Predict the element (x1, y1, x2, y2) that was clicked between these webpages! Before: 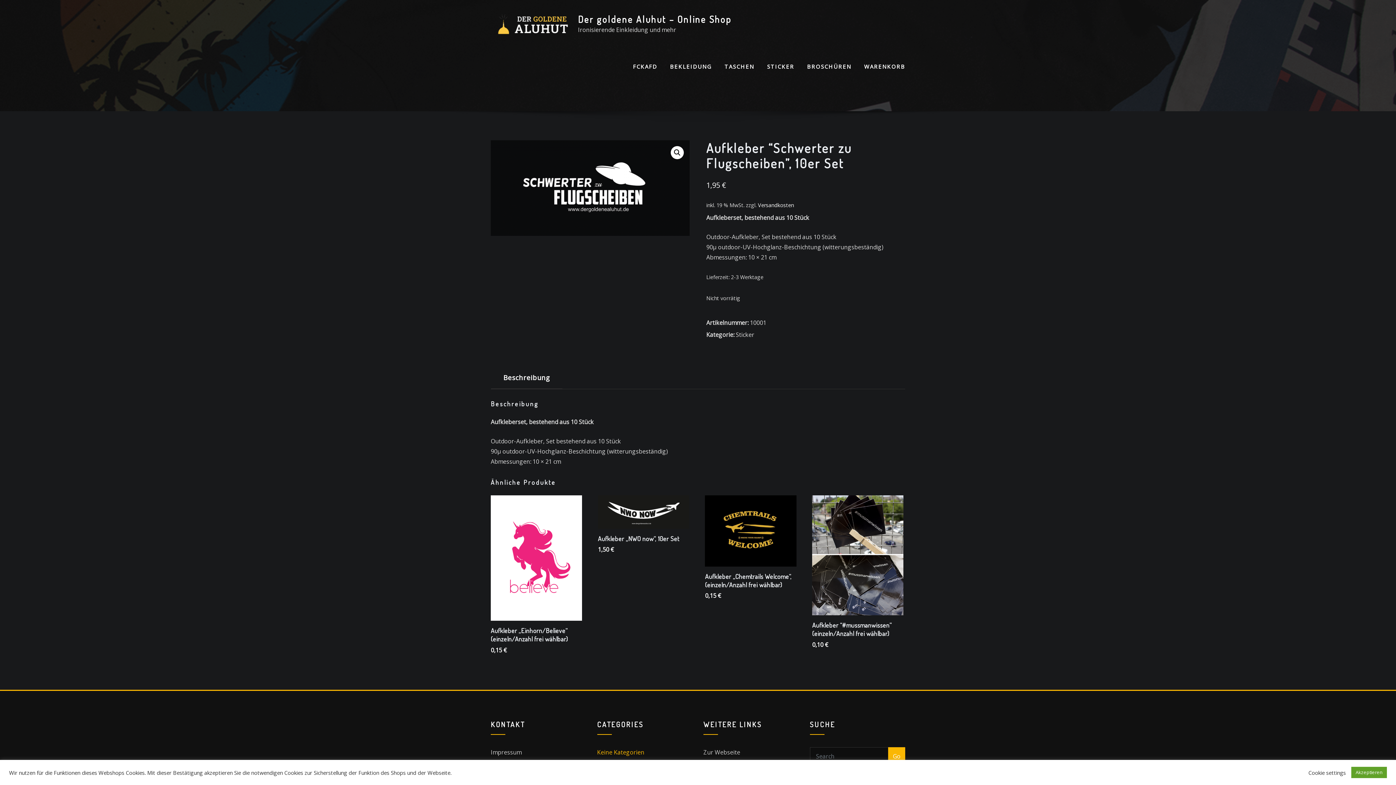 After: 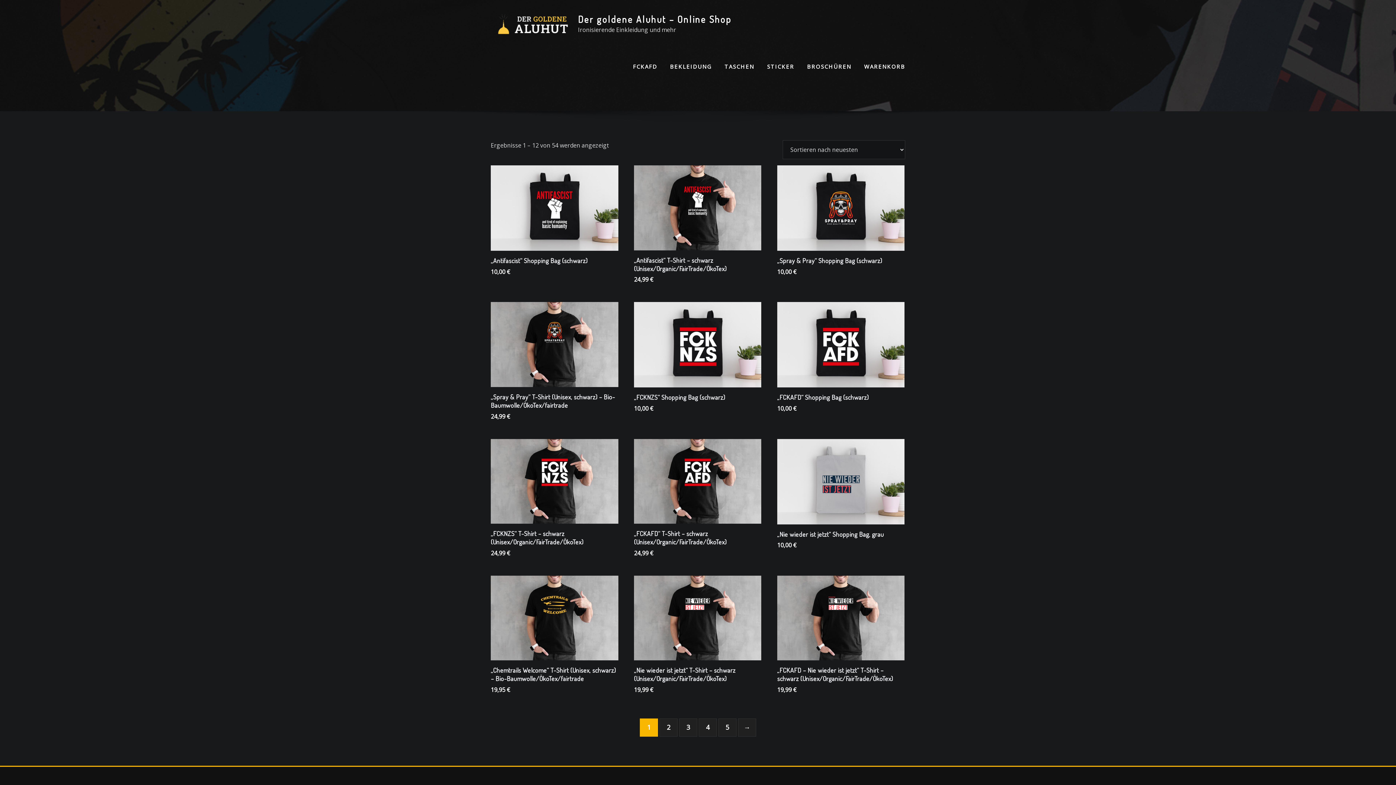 Action: label: Der goldene Aluhut – Online Shop bbox: (578, 13, 732, 25)